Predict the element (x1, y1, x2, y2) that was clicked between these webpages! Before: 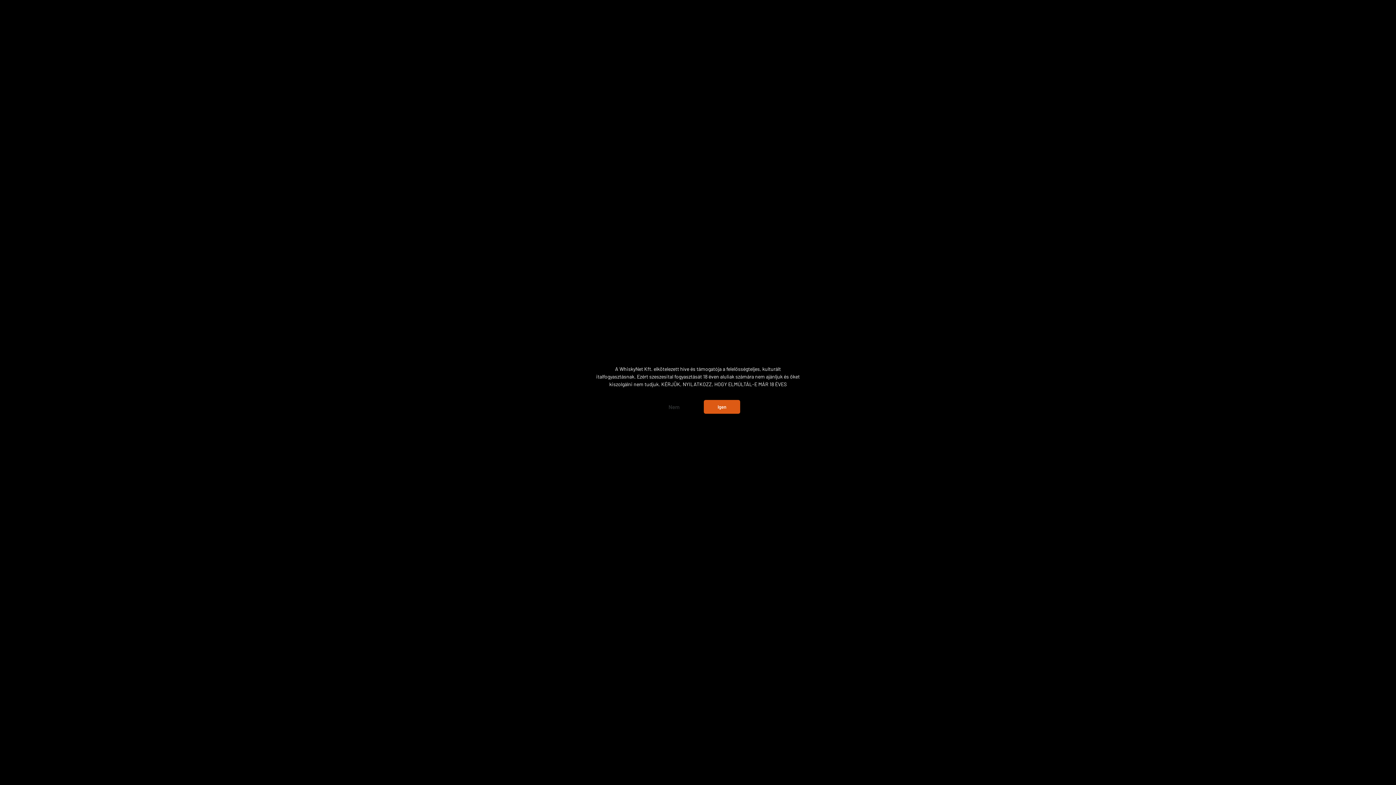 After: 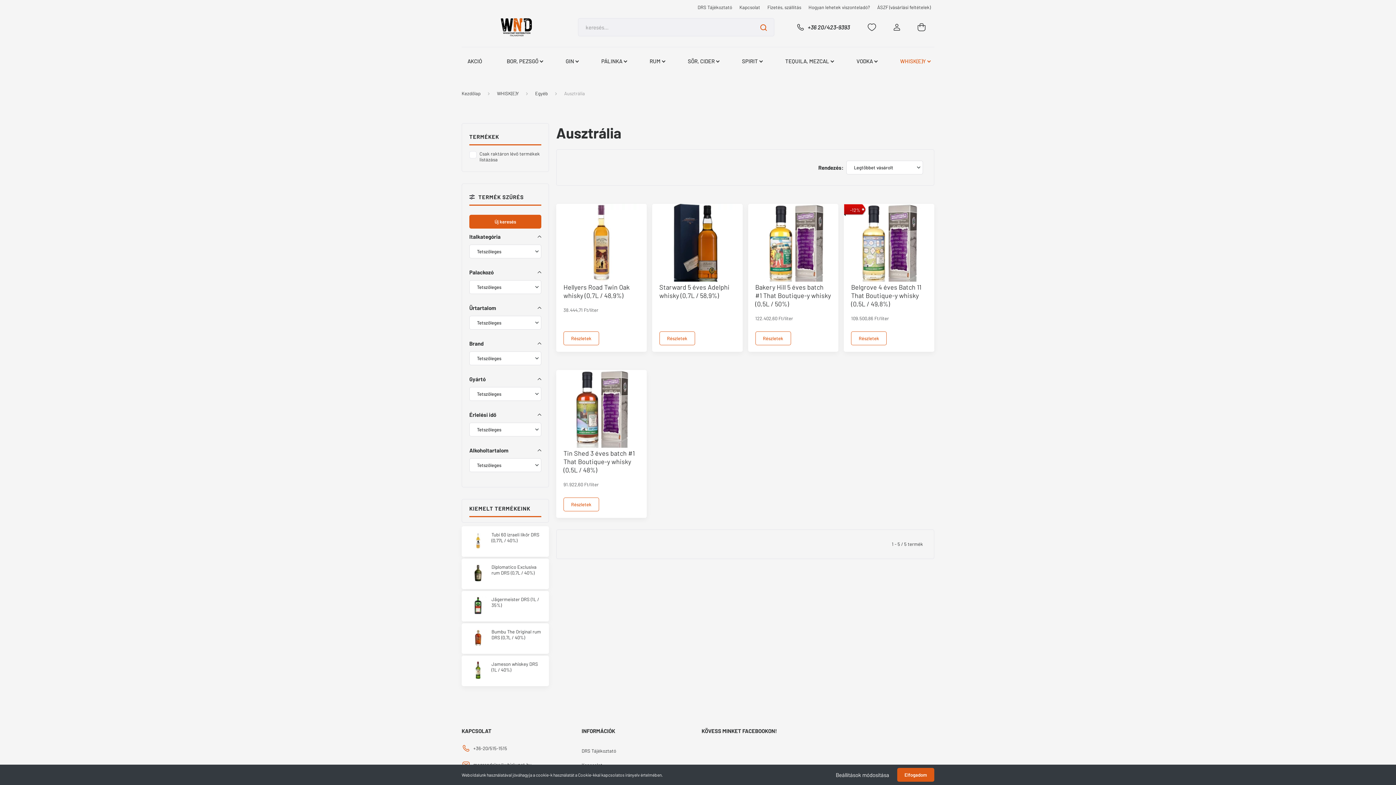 Action: bbox: (704, 400, 740, 414) label: Igen